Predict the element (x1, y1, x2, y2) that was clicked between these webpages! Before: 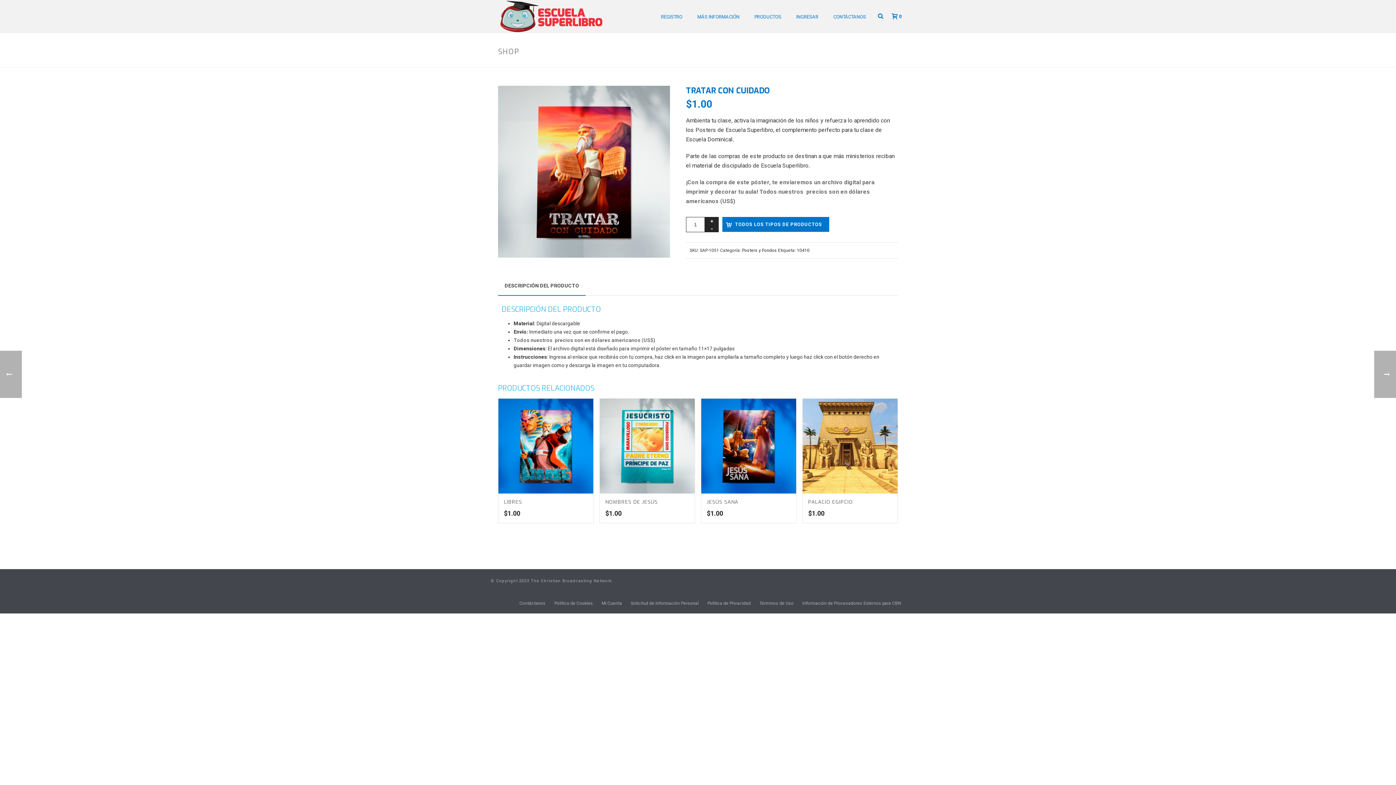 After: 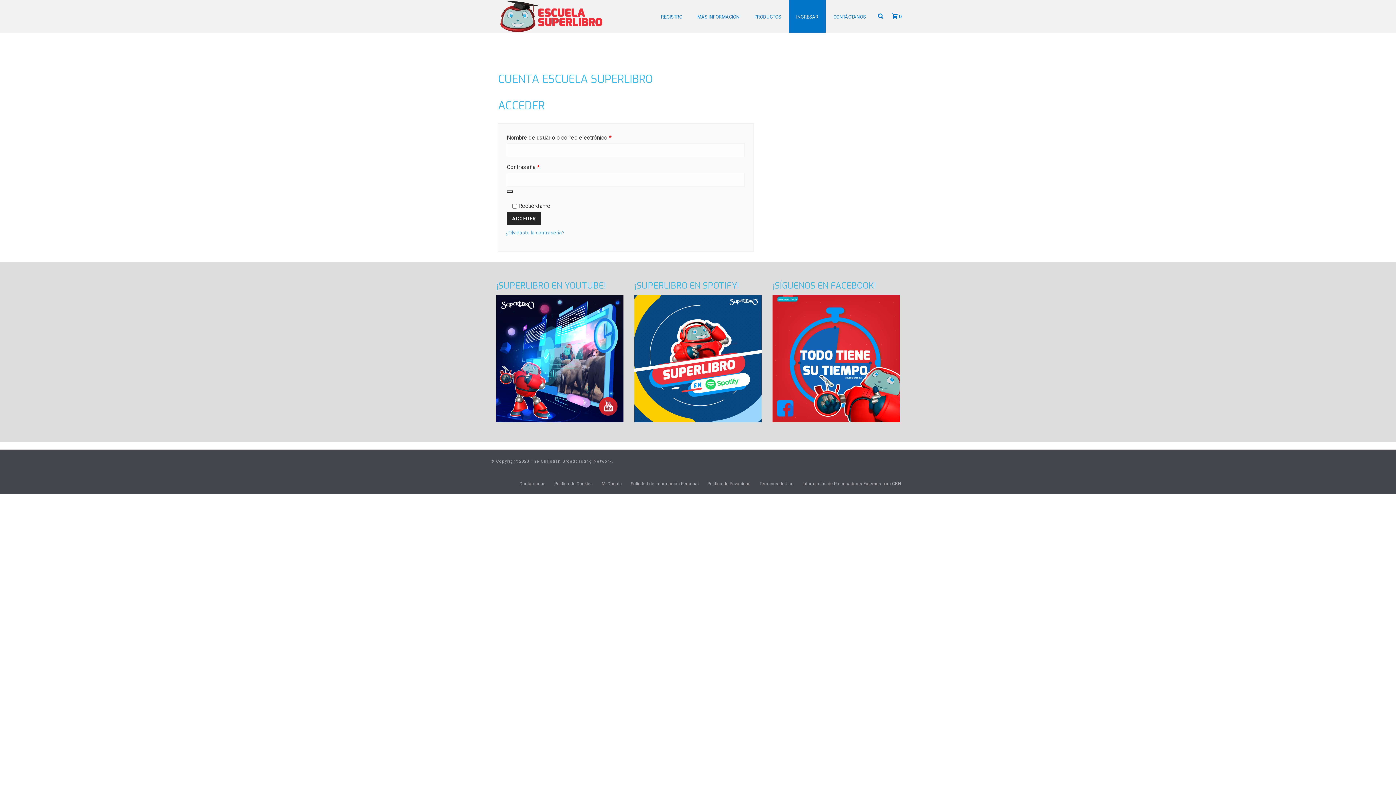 Action: bbox: (789, 0, 825, 32) label: INGRESAR